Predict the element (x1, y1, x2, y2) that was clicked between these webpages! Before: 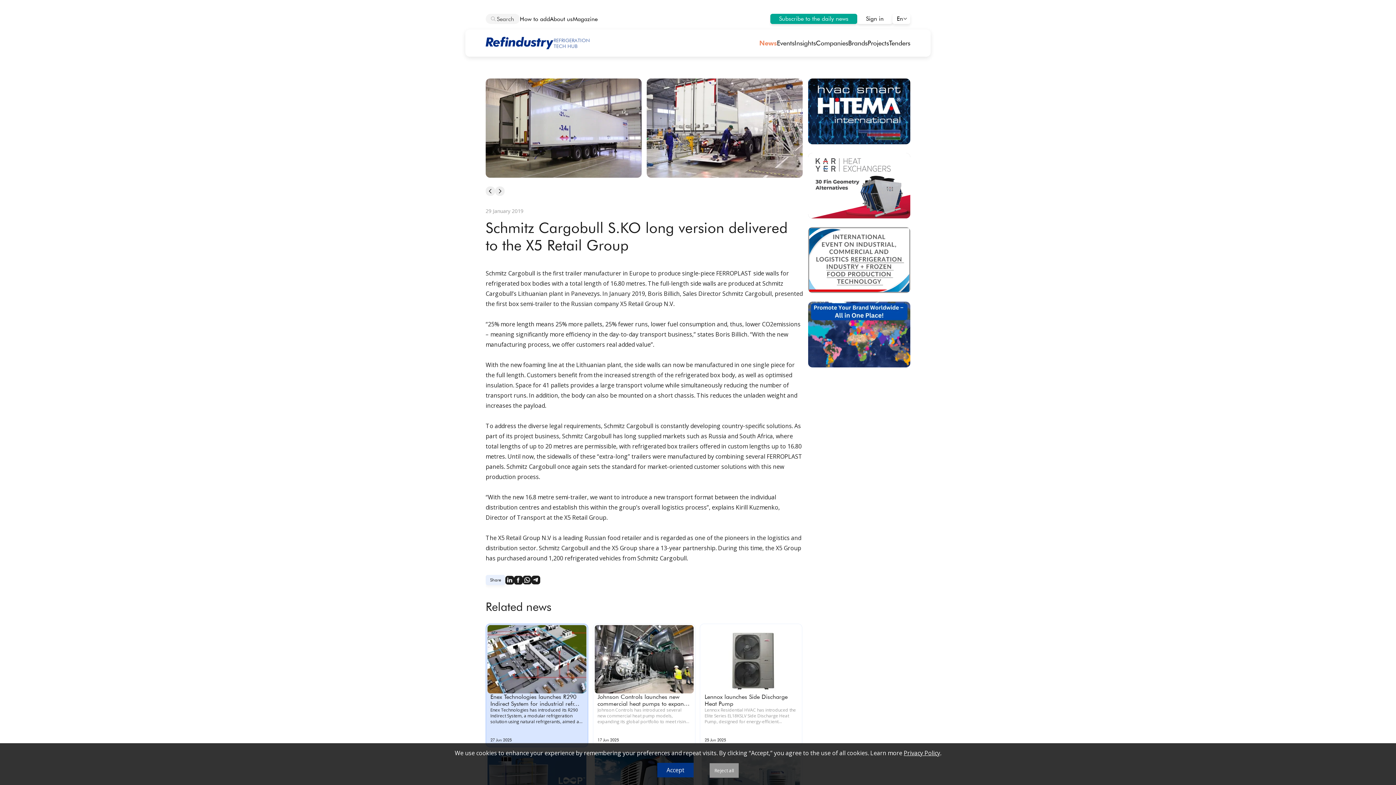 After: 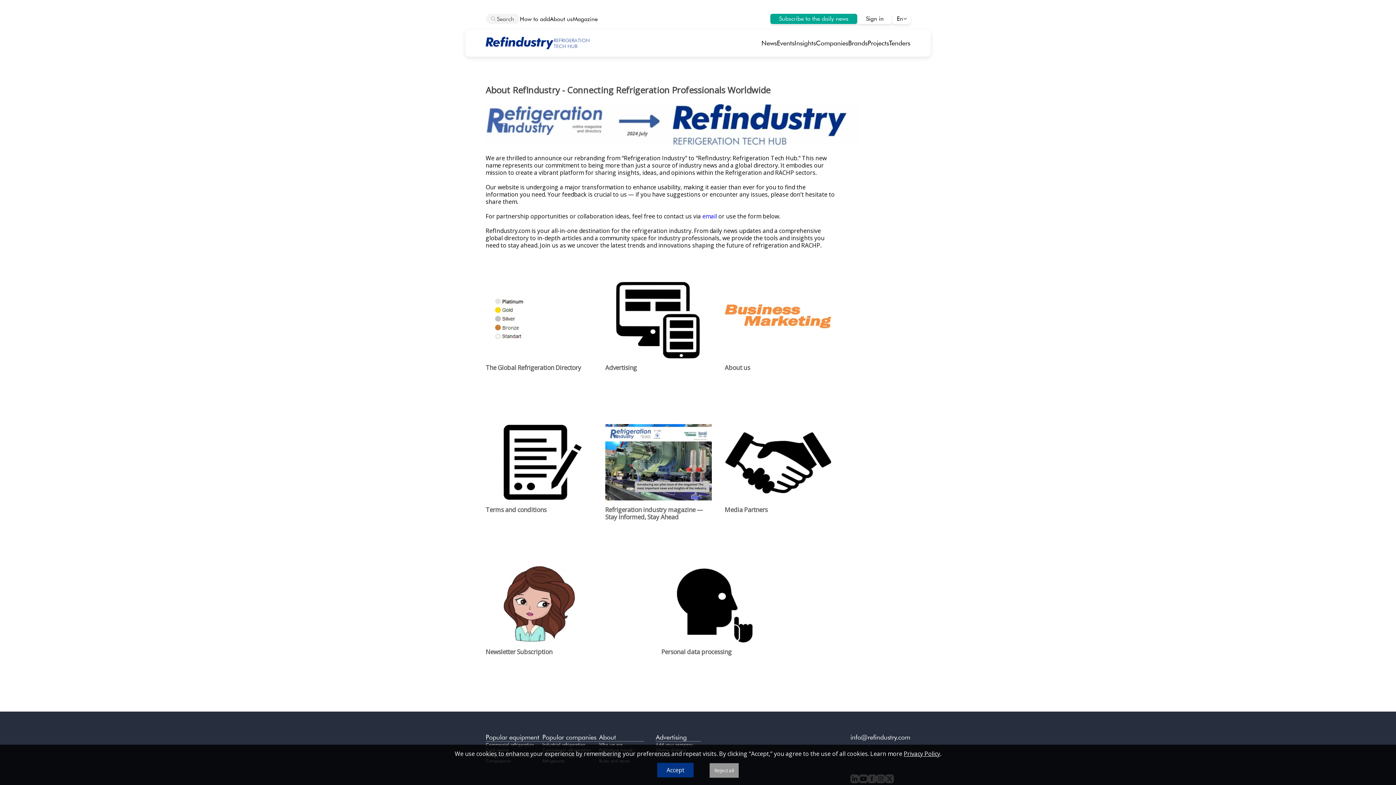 Action: label: About us bbox: (550, 15, 572, 22)